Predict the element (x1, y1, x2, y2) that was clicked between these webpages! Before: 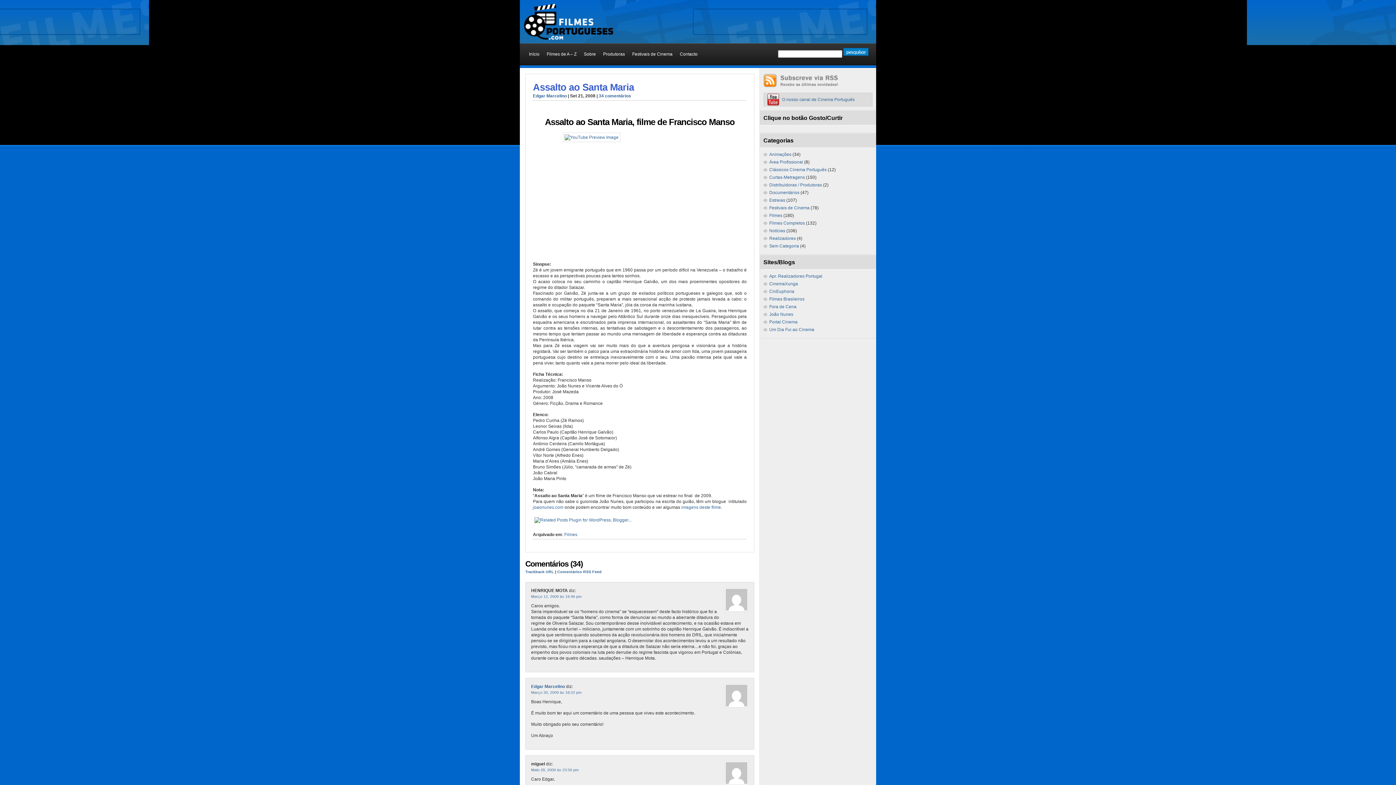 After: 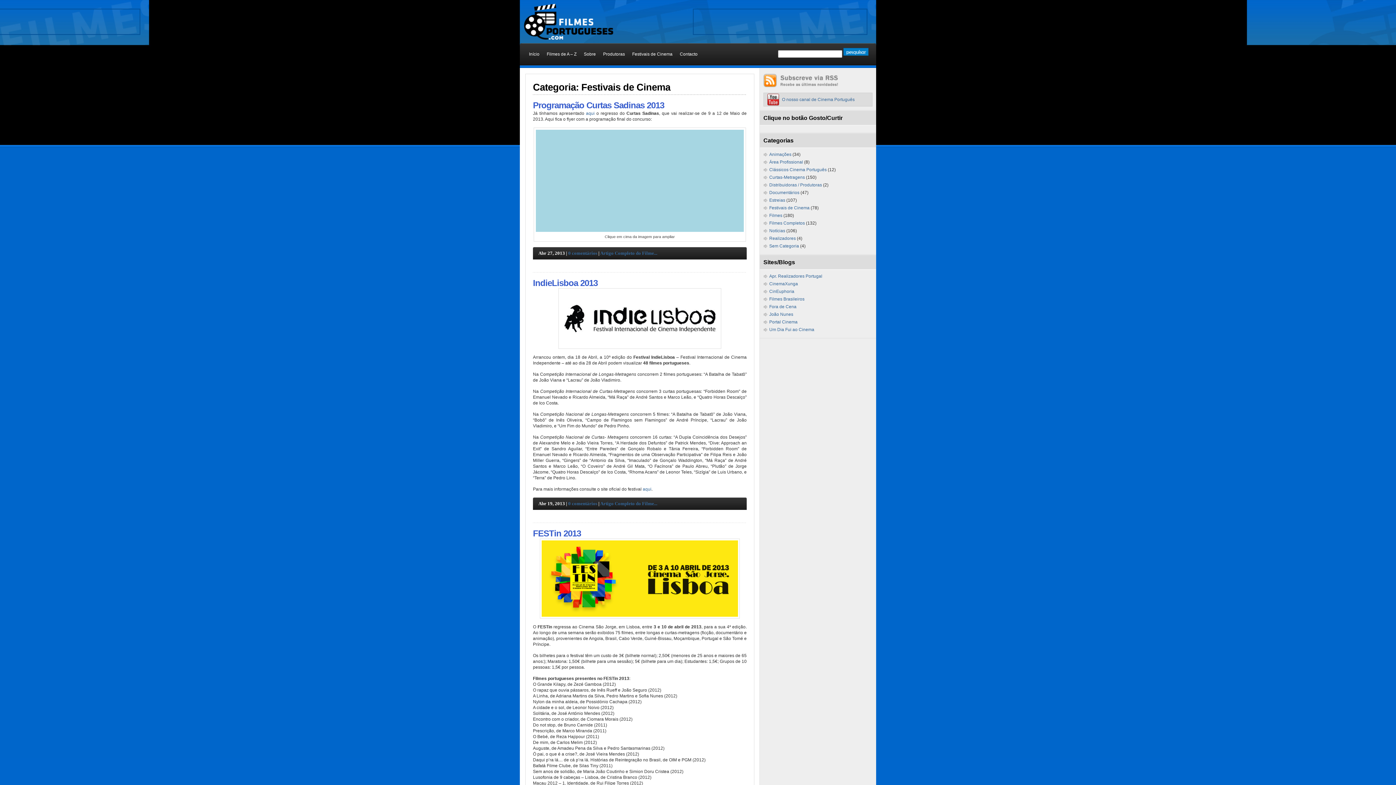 Action: label: Festivais de Cinema bbox: (769, 205, 809, 210)